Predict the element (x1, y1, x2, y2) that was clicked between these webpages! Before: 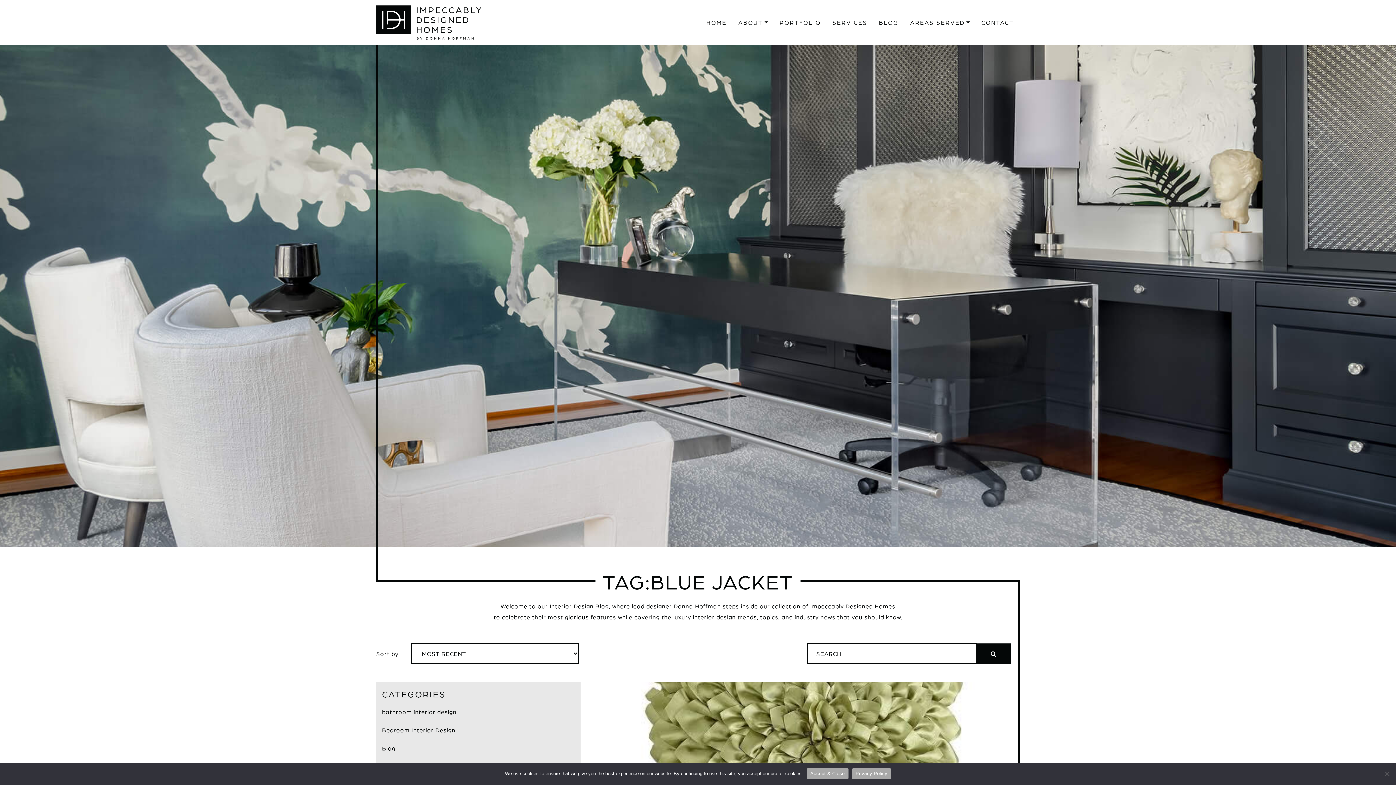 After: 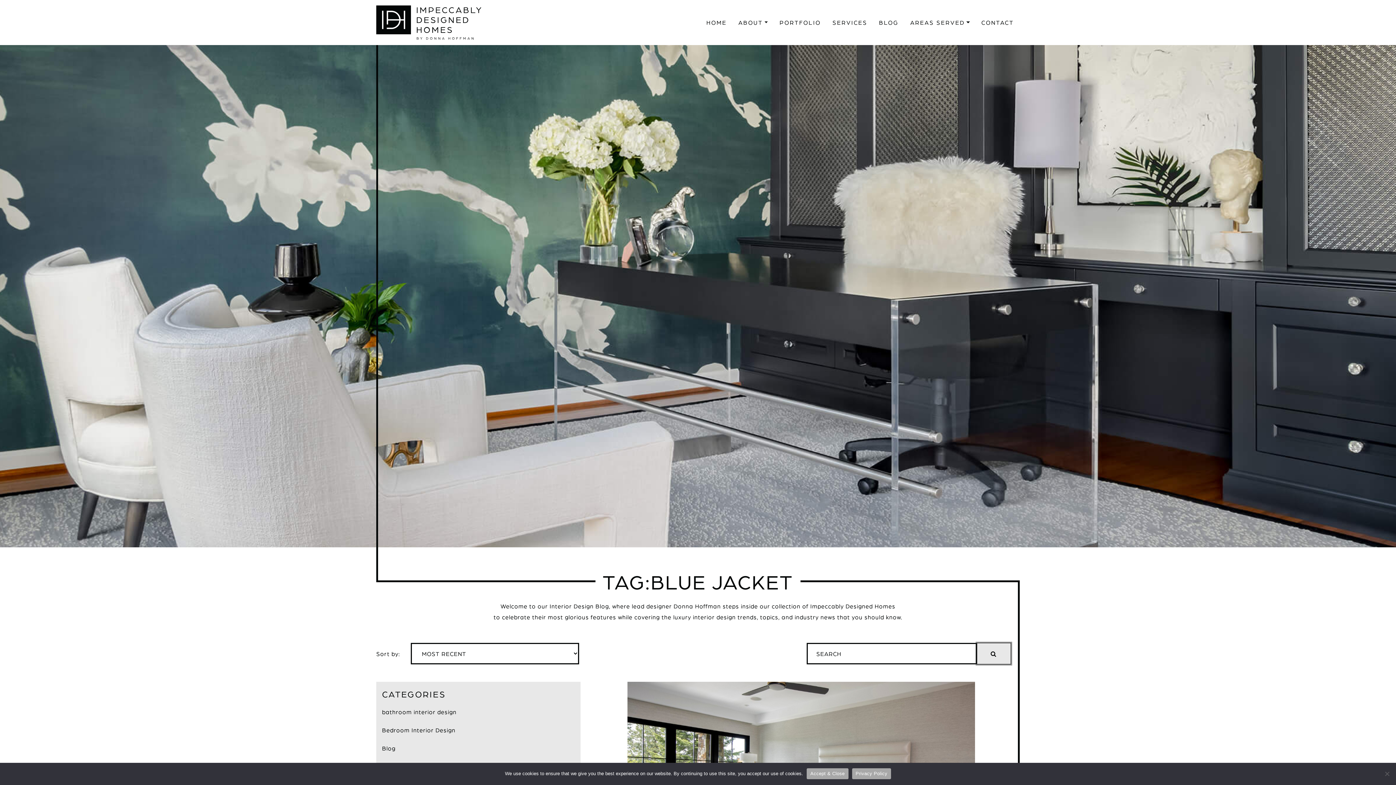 Action: bbox: (977, 643, 1011, 664)